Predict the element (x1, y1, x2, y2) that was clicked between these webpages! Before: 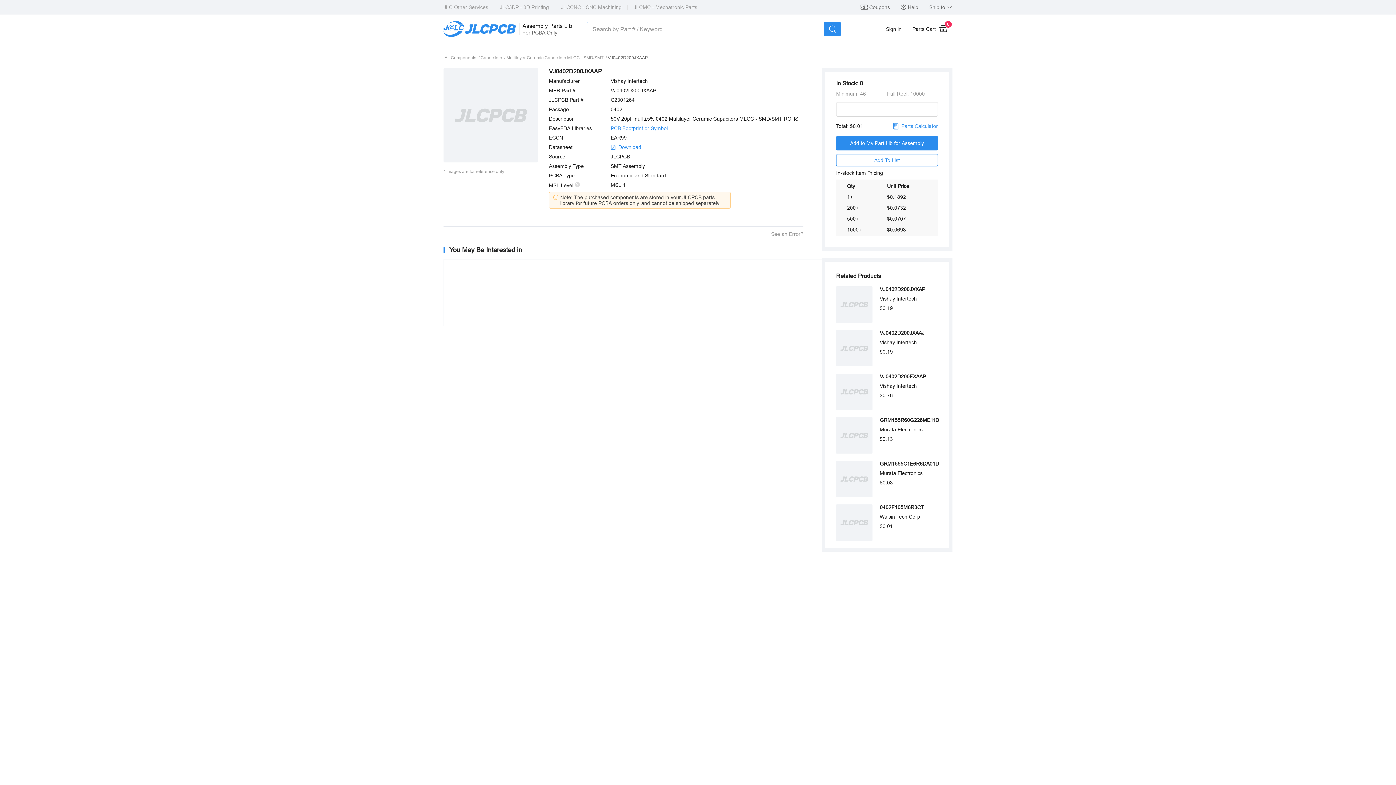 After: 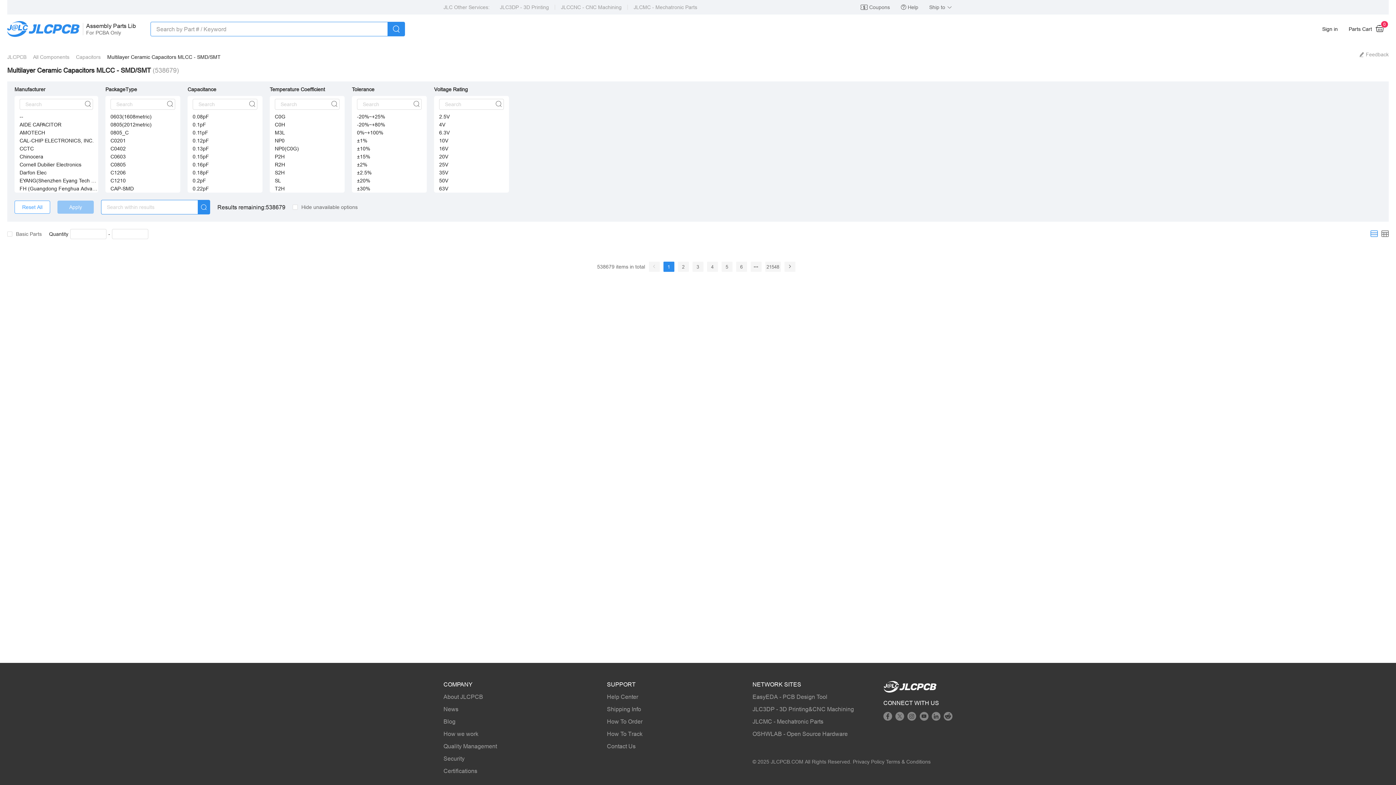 Action: label:  Multilayer Ceramic Capacitors MLCC - SMD/SMT  / bbox: (505, 55, 606, 60)